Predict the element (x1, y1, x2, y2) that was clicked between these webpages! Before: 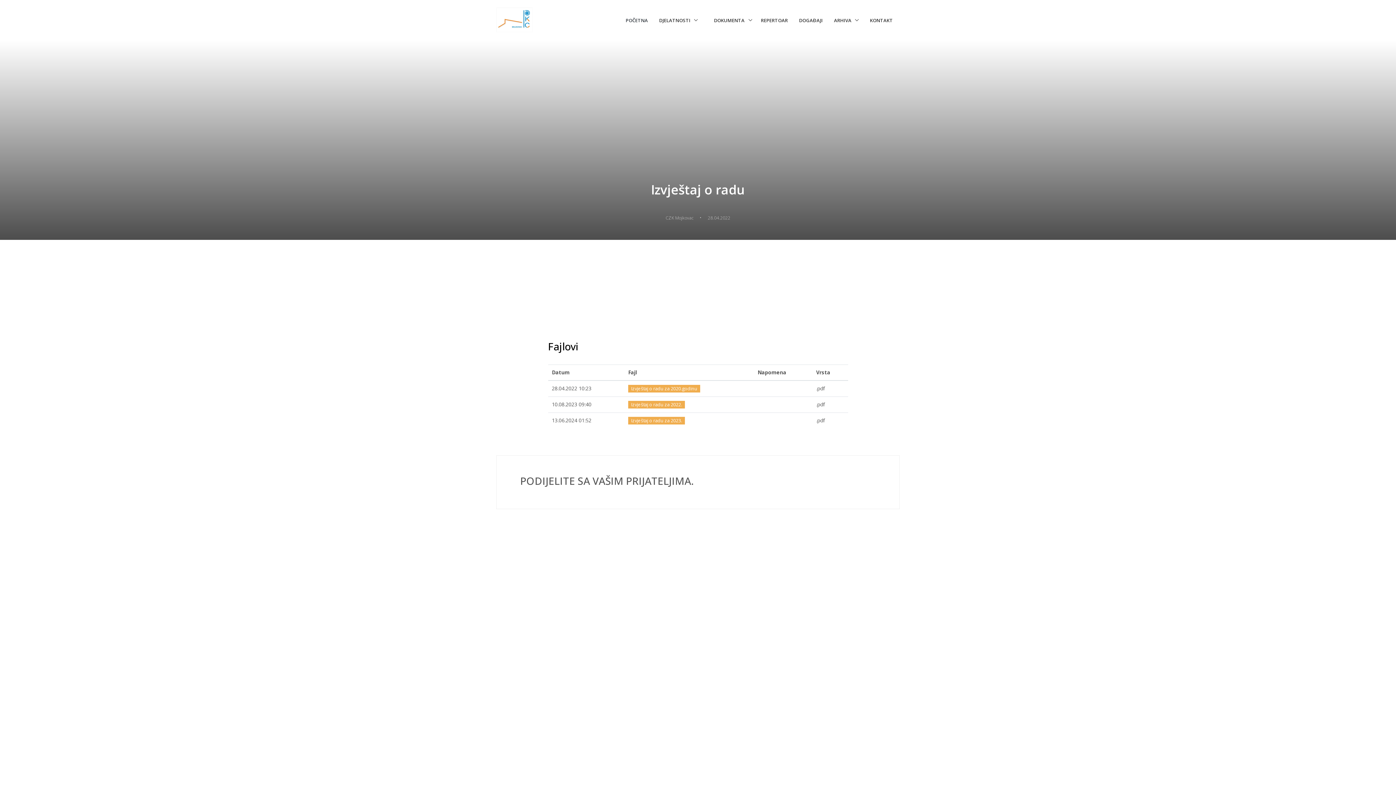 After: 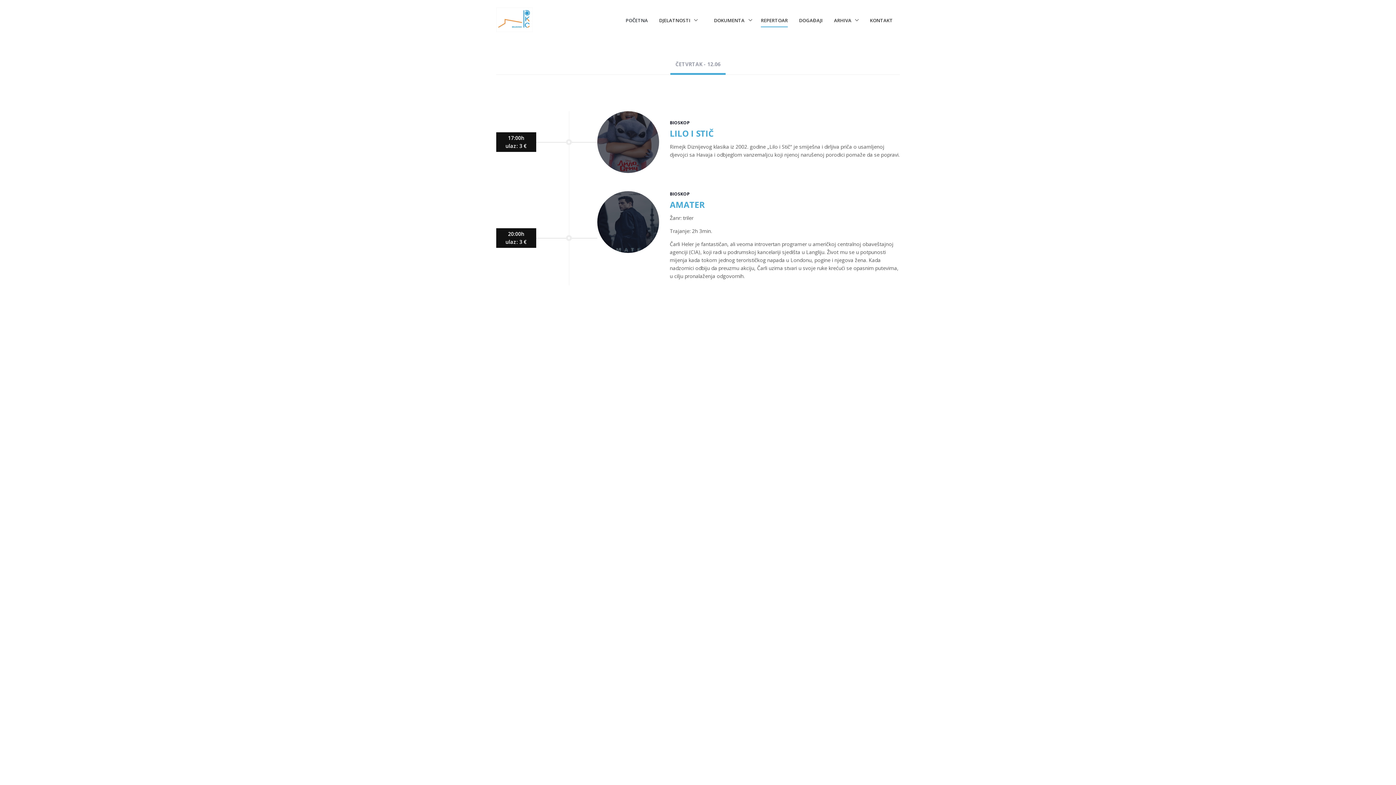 Action: bbox: (761, 14, 788, 27) label: REPERTOAR